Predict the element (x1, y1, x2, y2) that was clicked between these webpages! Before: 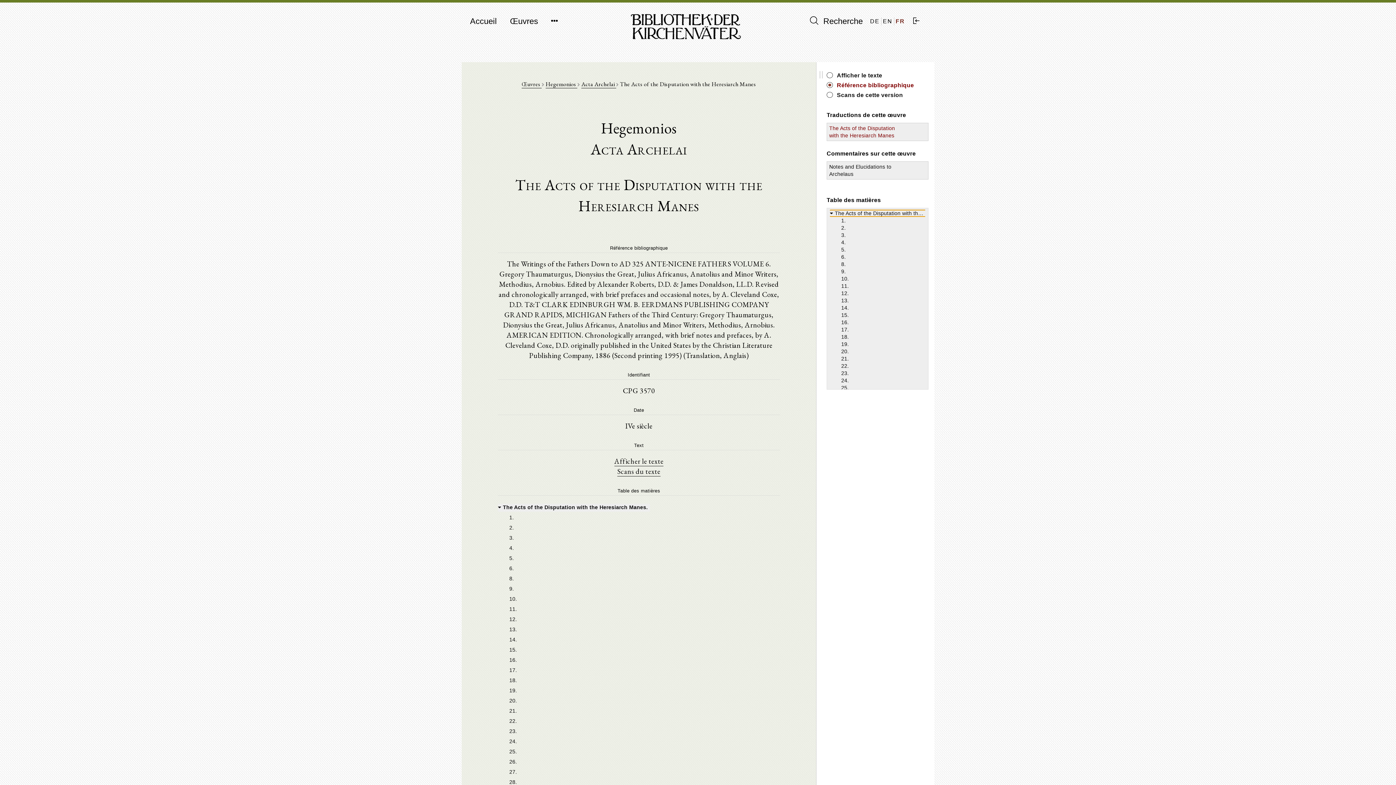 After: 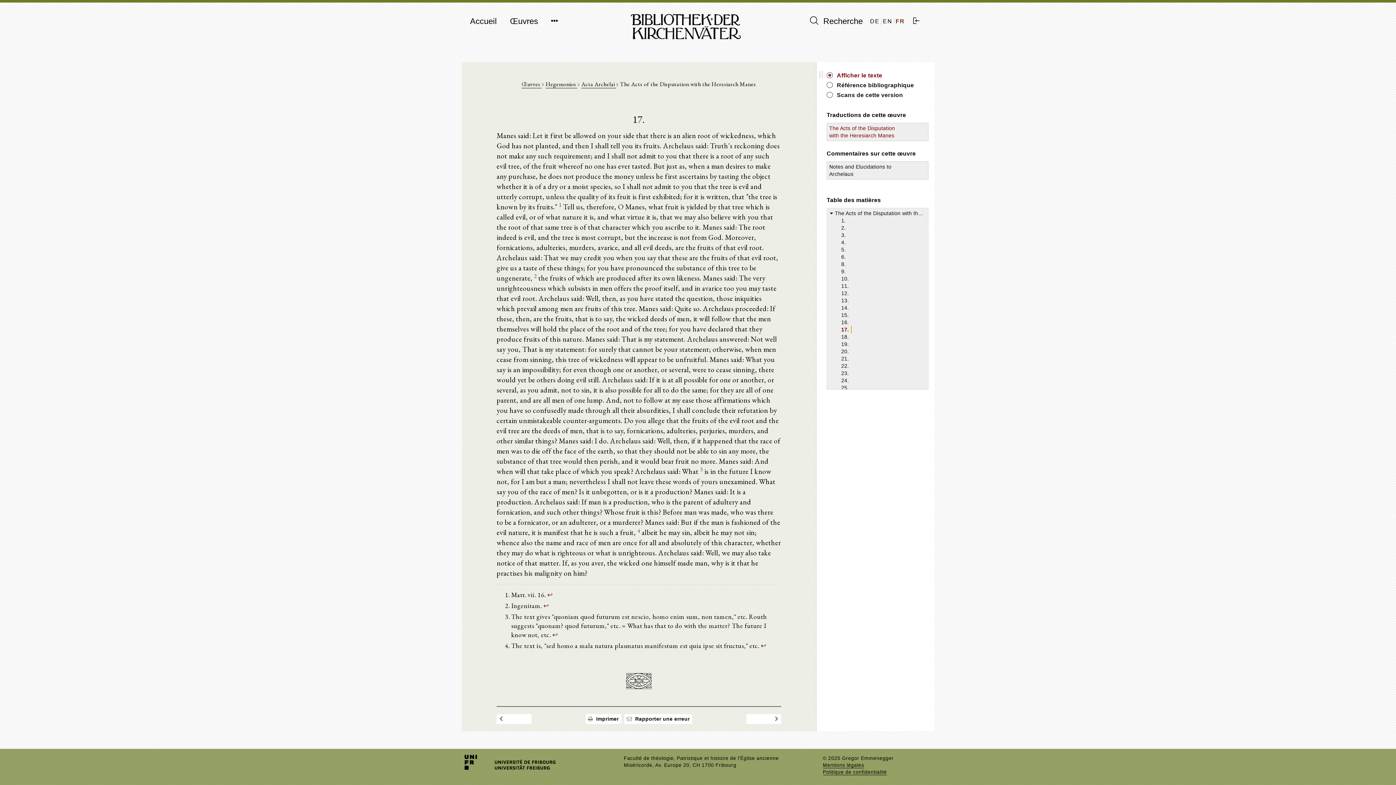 Action: label: 17. bbox: (839, 326, 849, 332)